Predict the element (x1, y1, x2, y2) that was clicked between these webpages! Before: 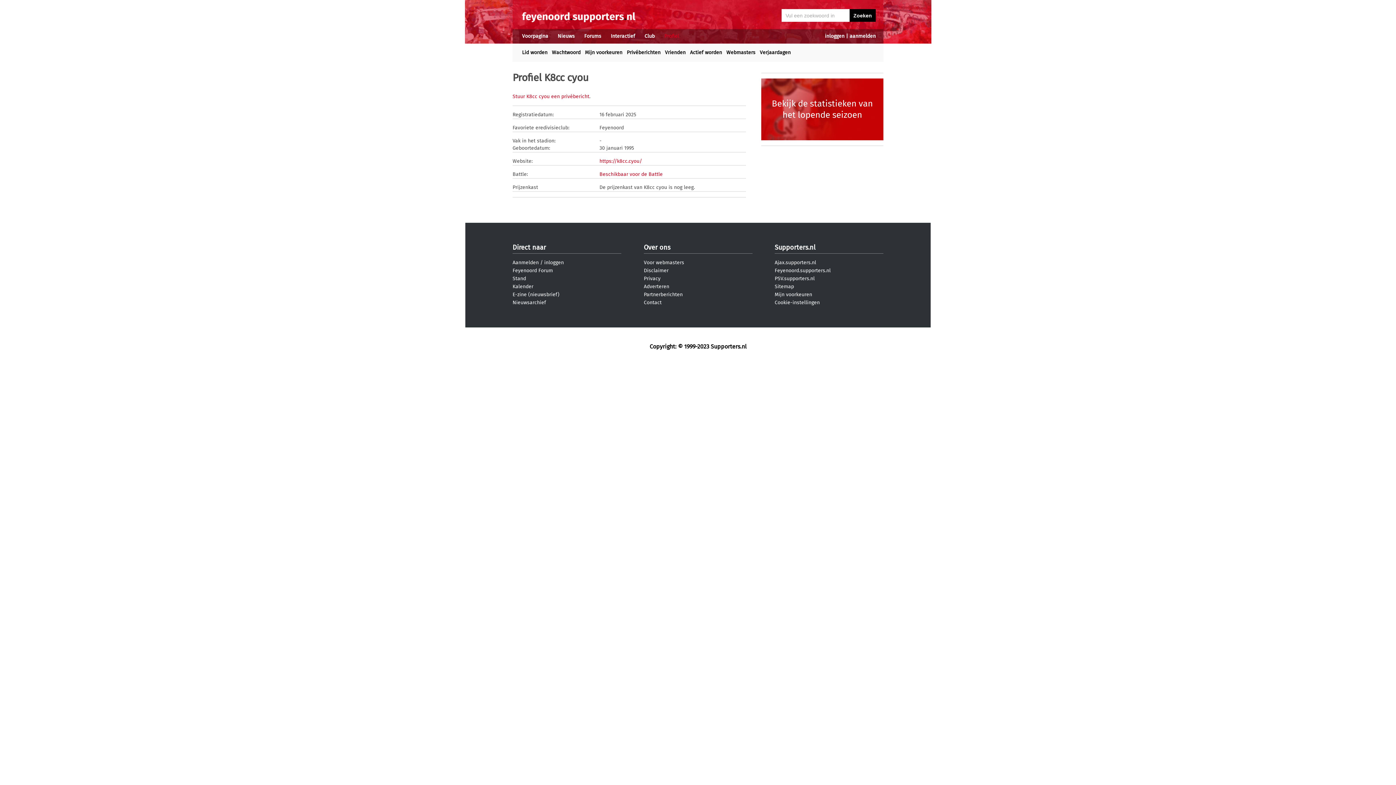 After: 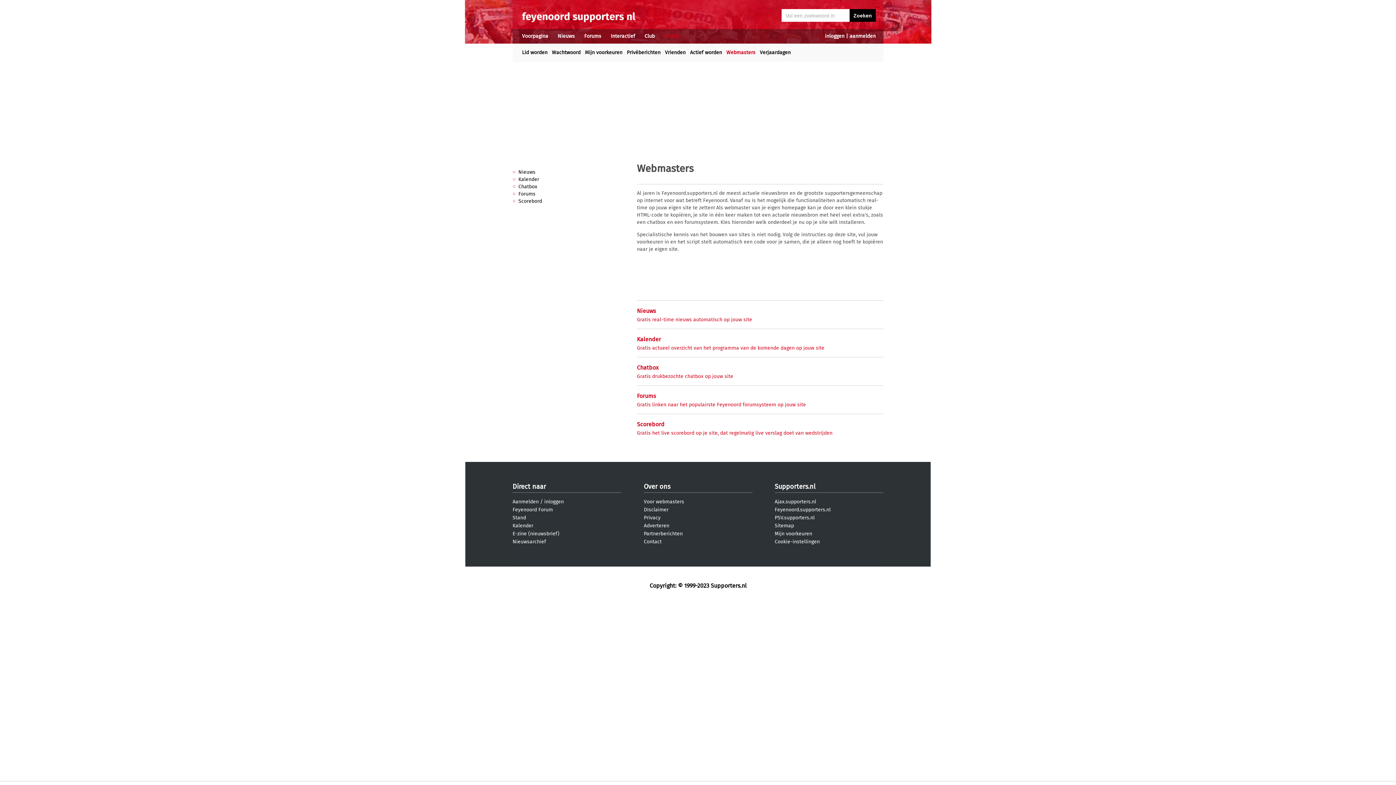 Action: label: Webmasters bbox: (726, 49, 755, 55)